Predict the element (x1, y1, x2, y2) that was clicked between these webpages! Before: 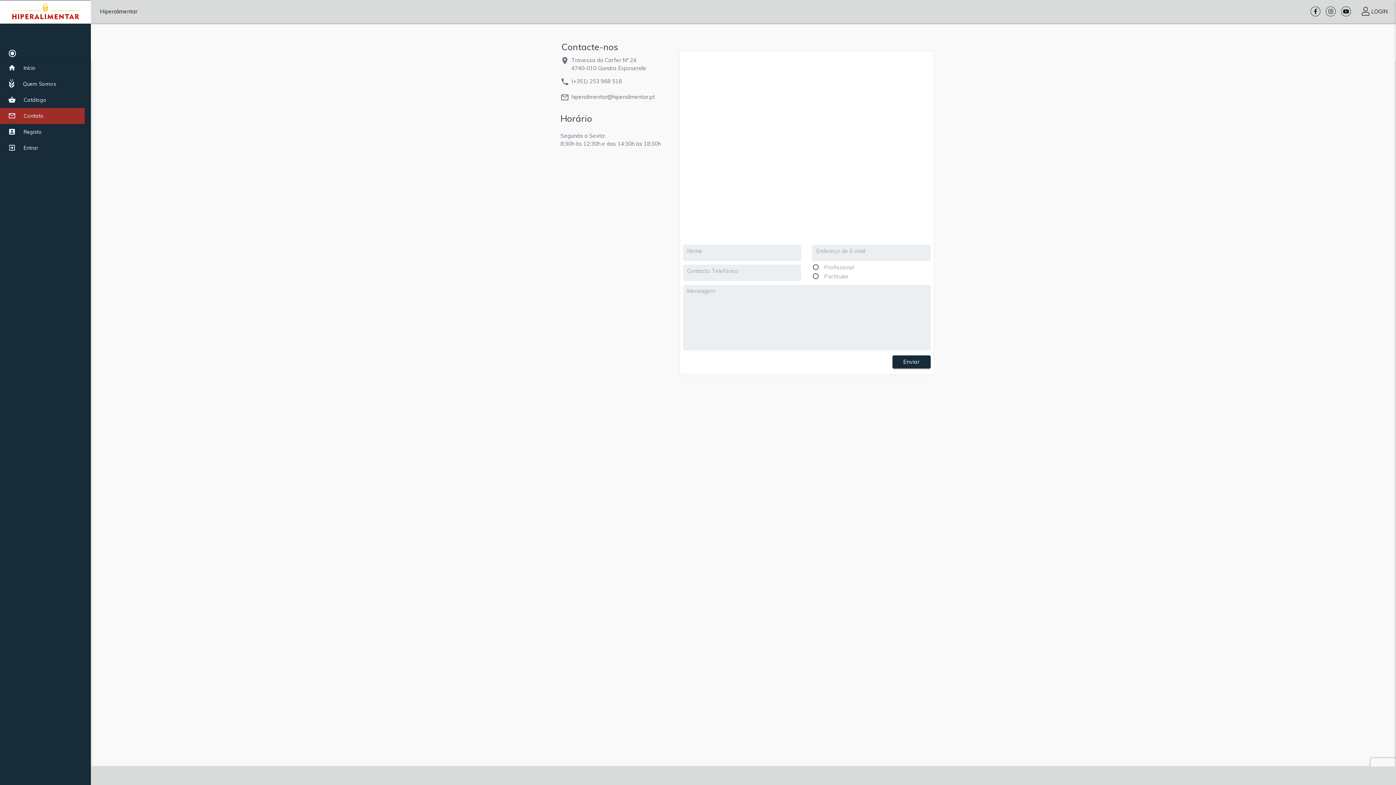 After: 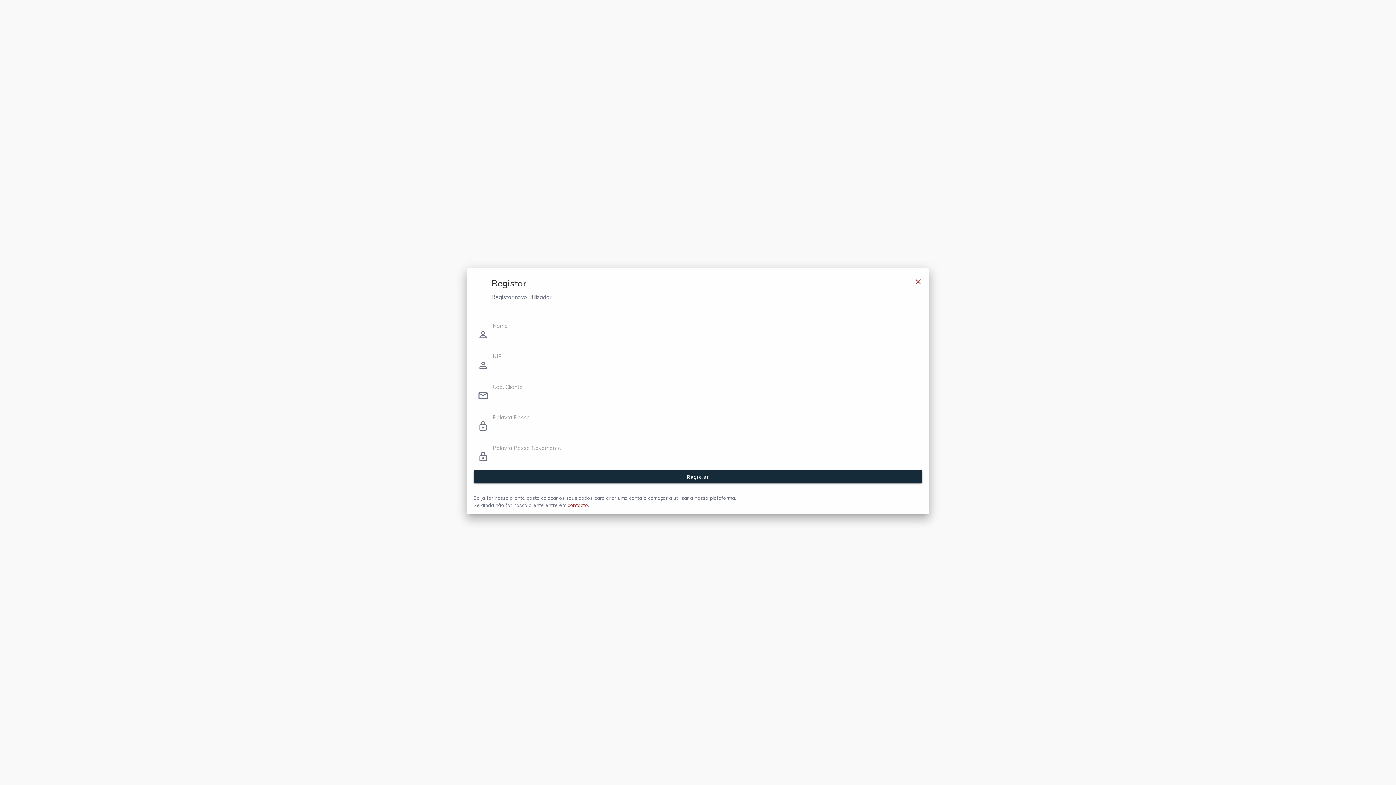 Action: label: account_box
Registo bbox: (0, 124, 84, 140)